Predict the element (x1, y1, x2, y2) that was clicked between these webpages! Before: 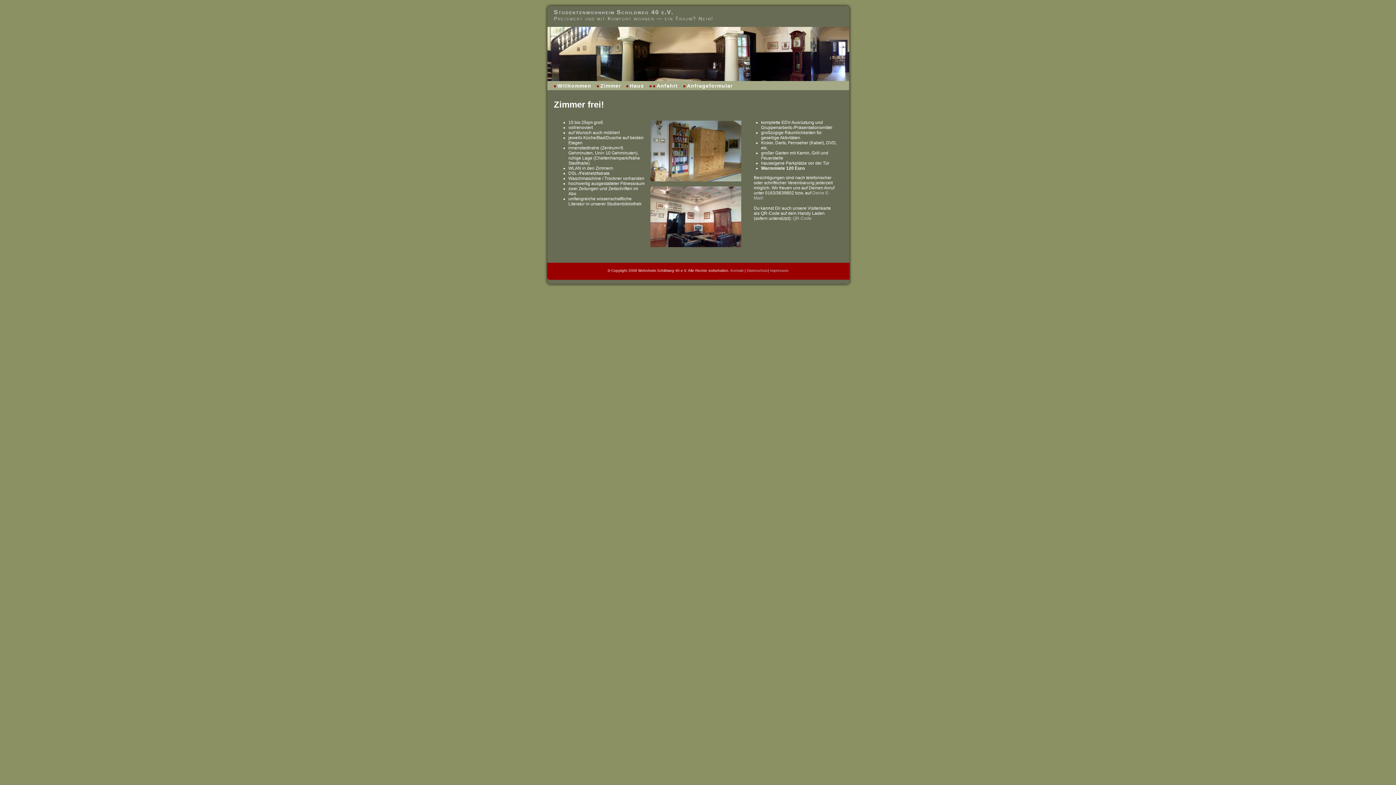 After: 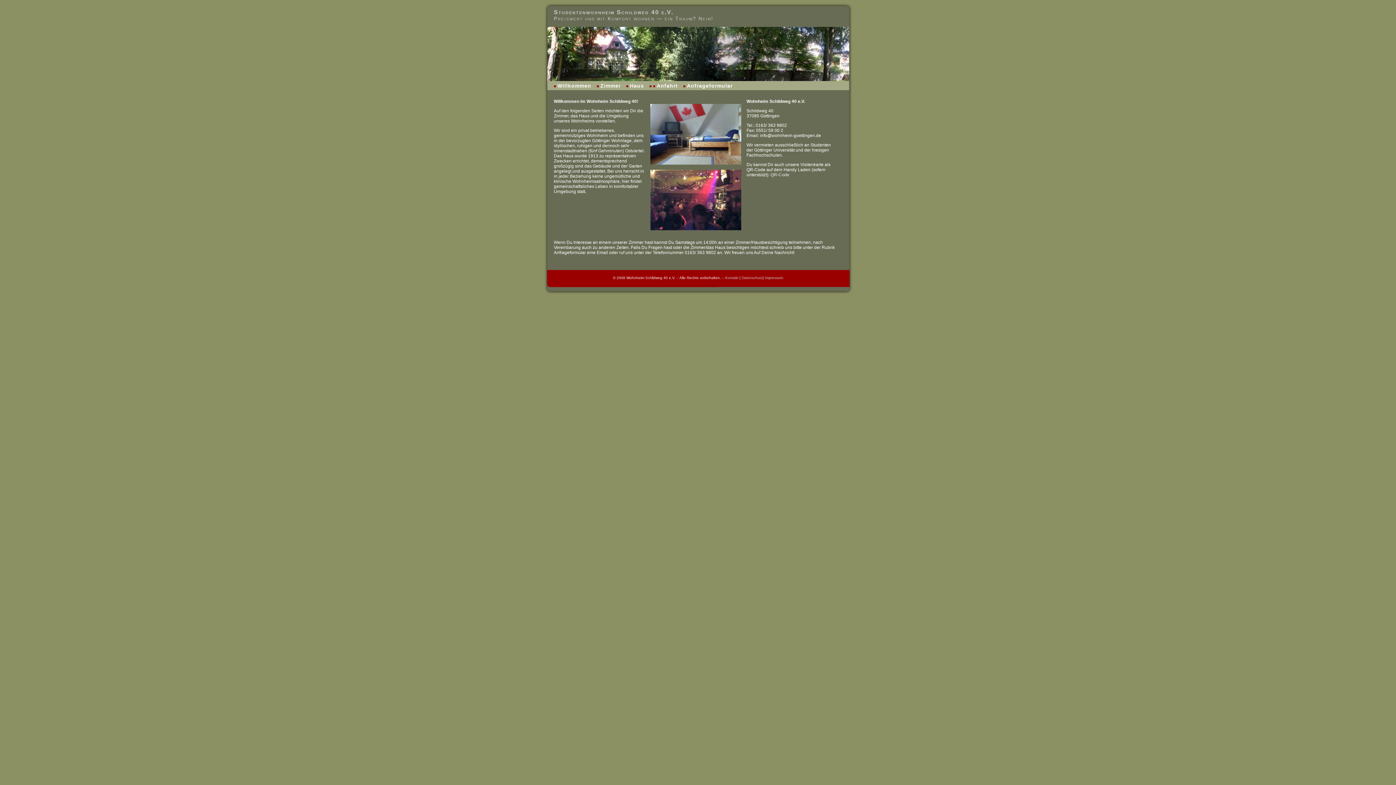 Action: bbox: (557, 82, 591, 88) label: Willkommen